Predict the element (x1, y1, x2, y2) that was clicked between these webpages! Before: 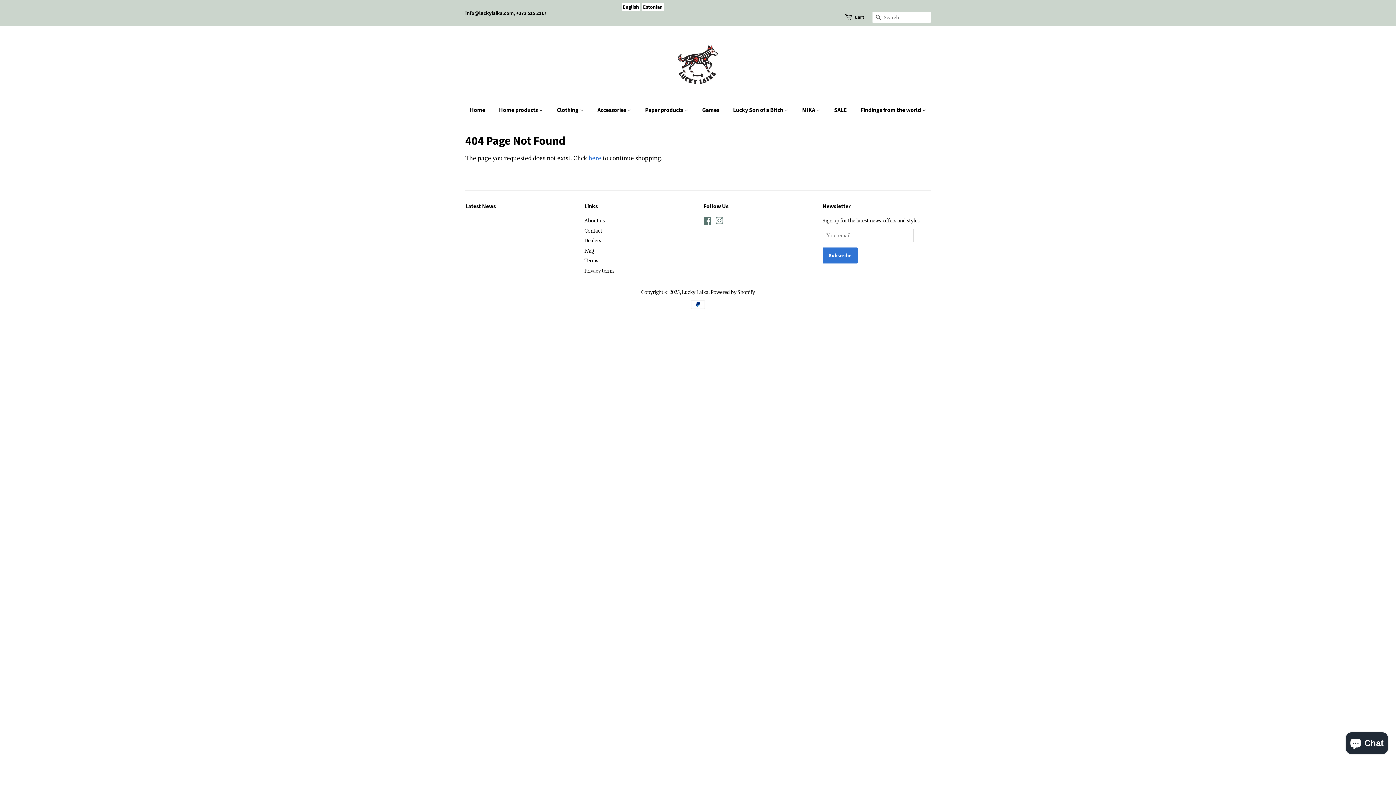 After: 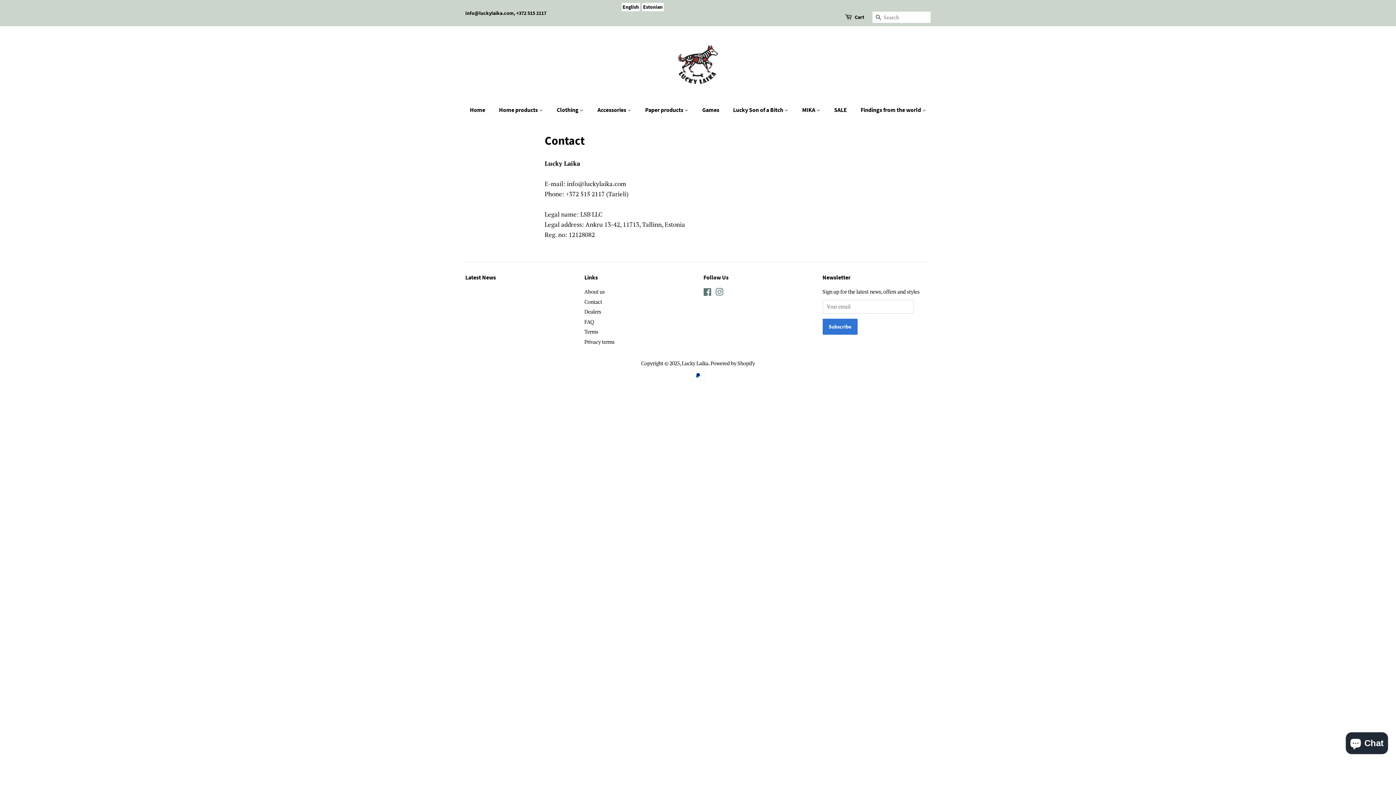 Action: bbox: (584, 227, 602, 234) label: Contact